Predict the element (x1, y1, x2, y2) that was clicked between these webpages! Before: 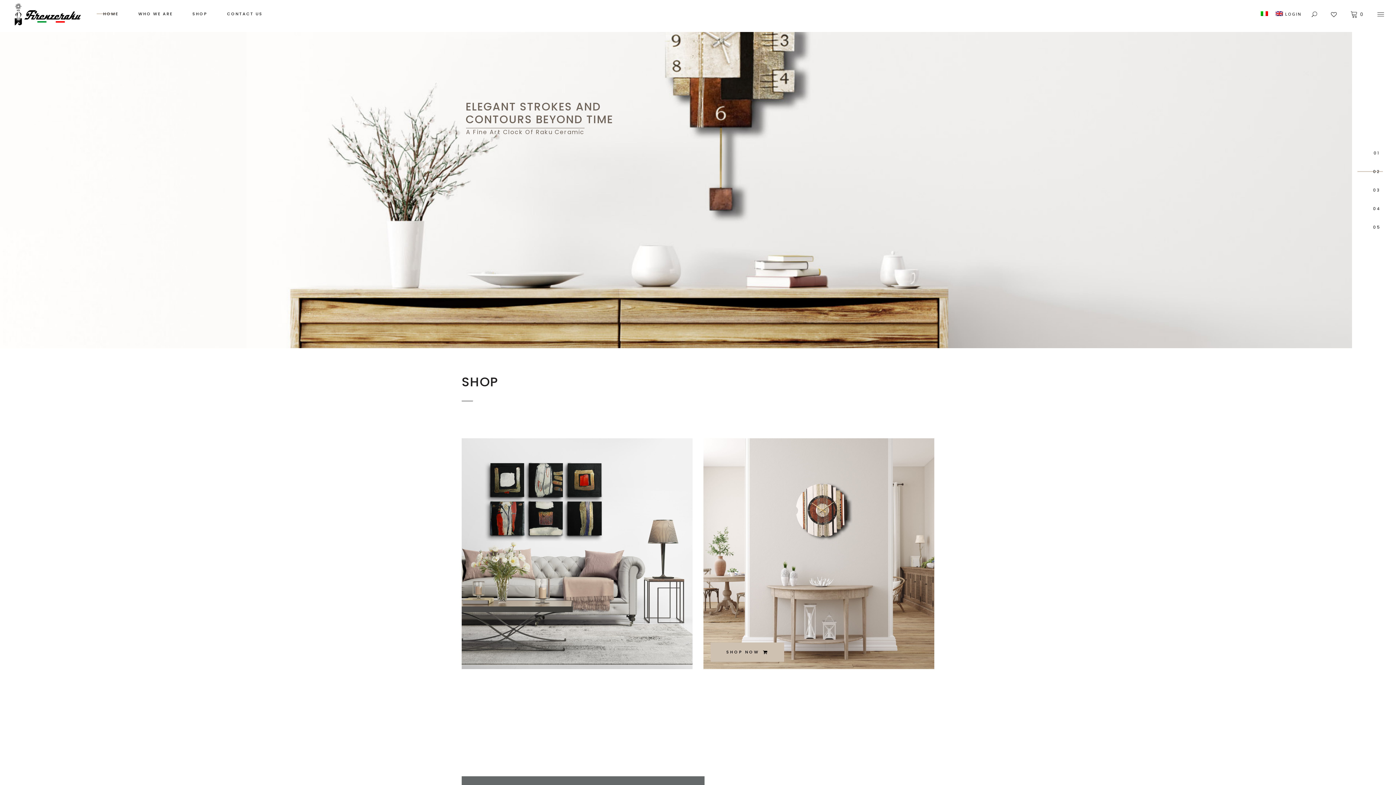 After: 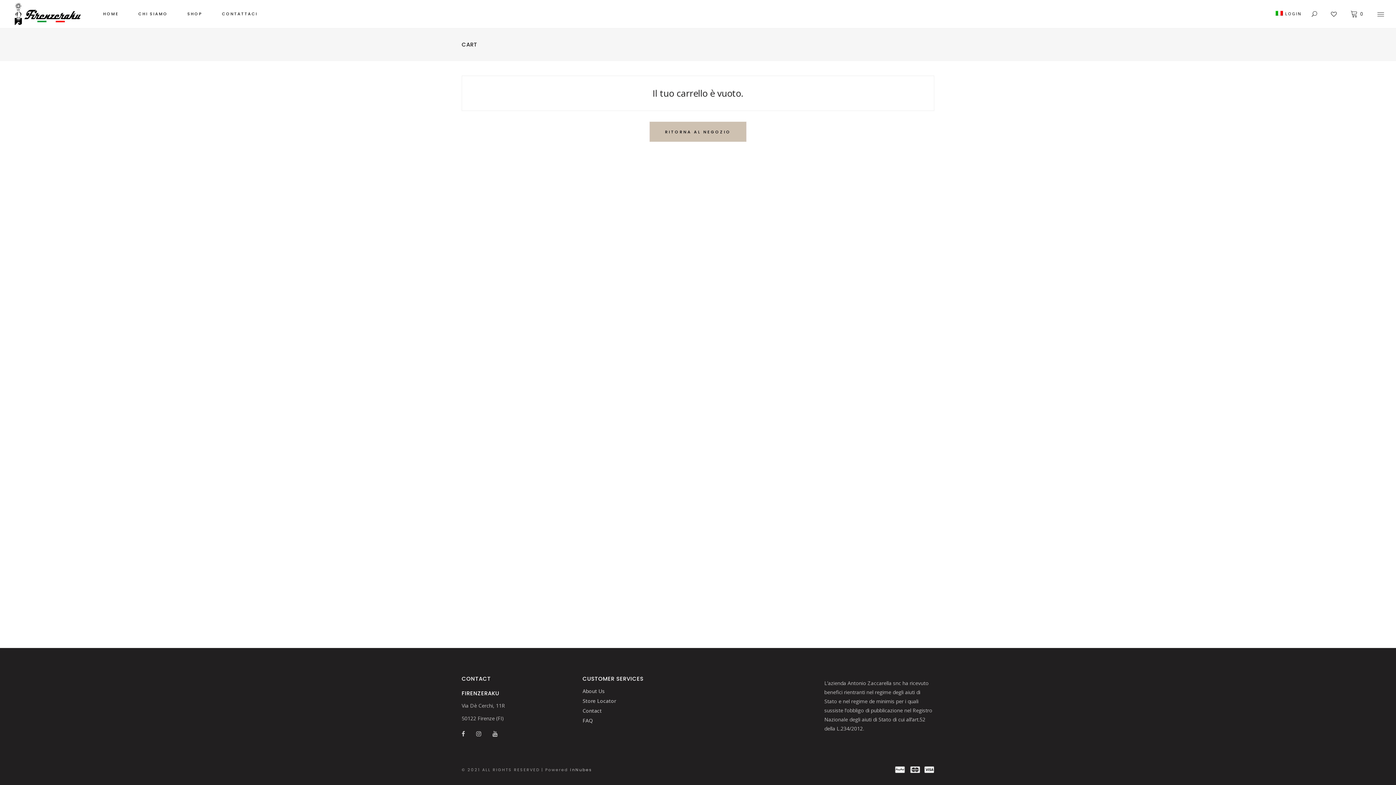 Action: bbox: (1350, 0, 1364, 28) label:  0